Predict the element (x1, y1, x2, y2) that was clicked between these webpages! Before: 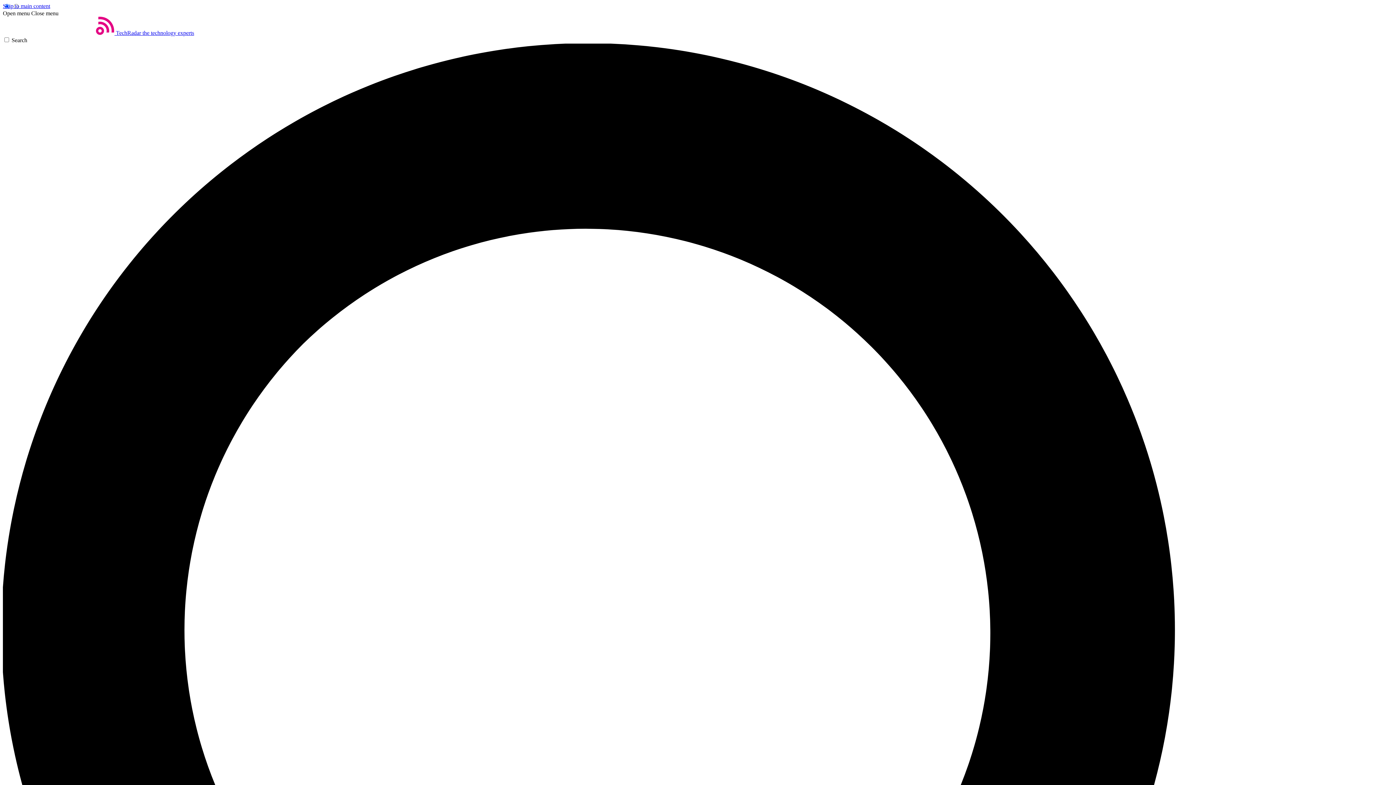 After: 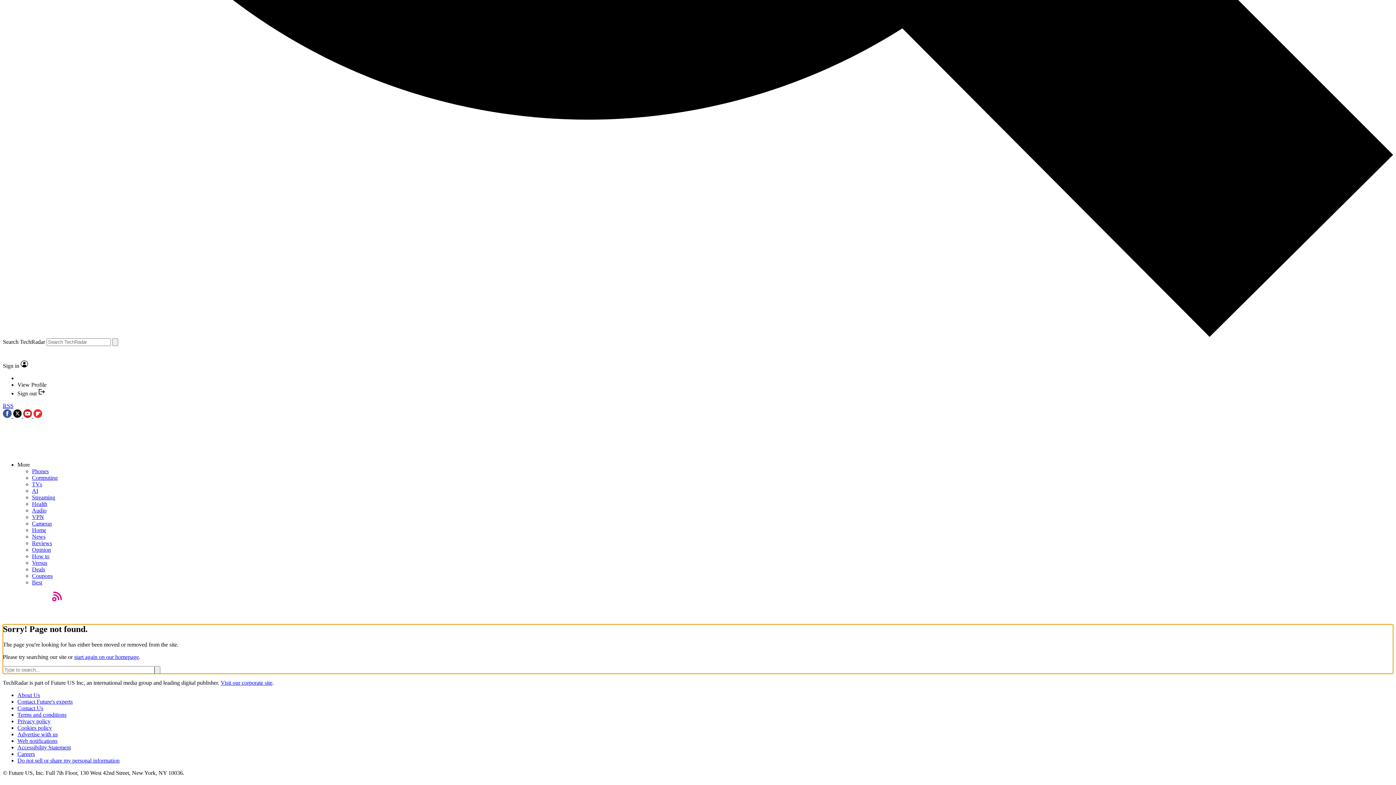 Action: label: Skip to main content bbox: (2, 2, 50, 9)